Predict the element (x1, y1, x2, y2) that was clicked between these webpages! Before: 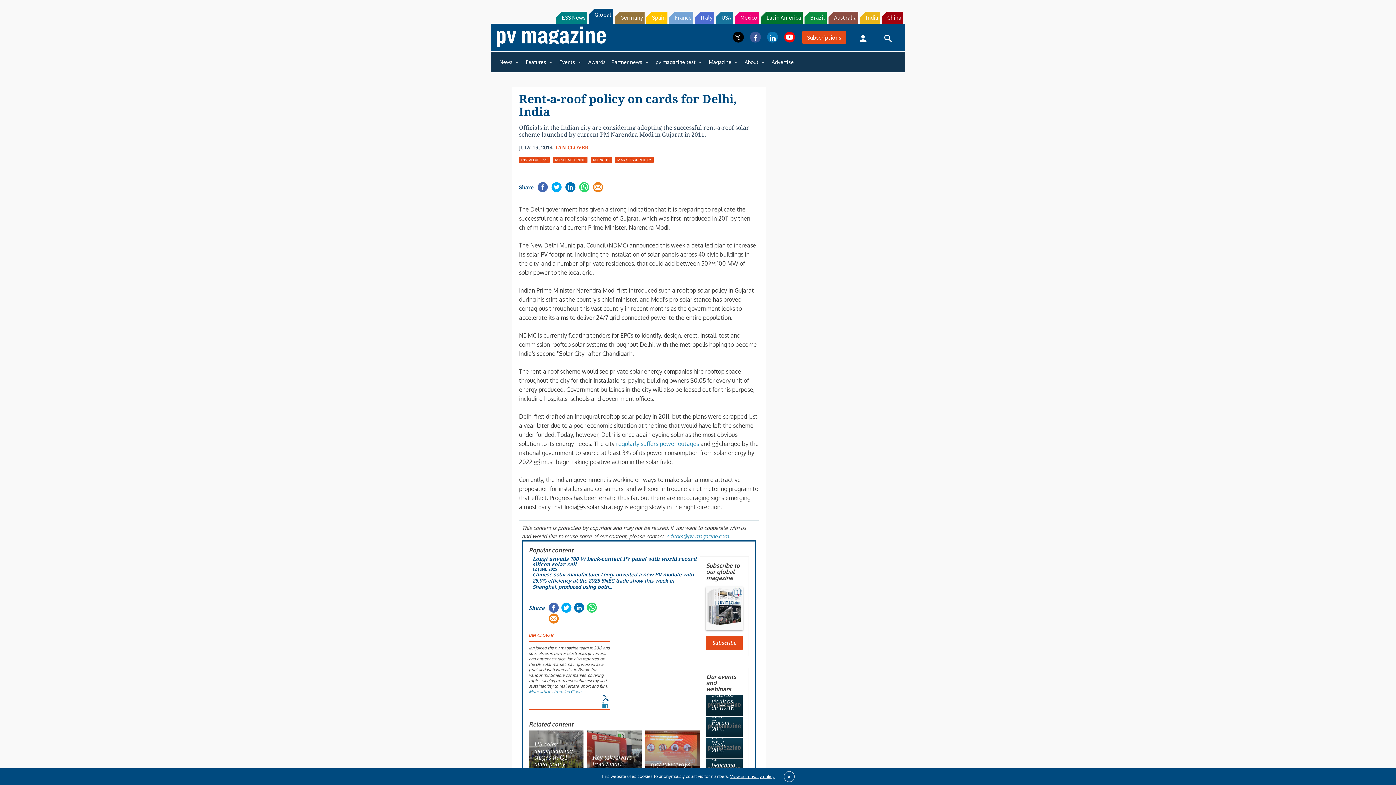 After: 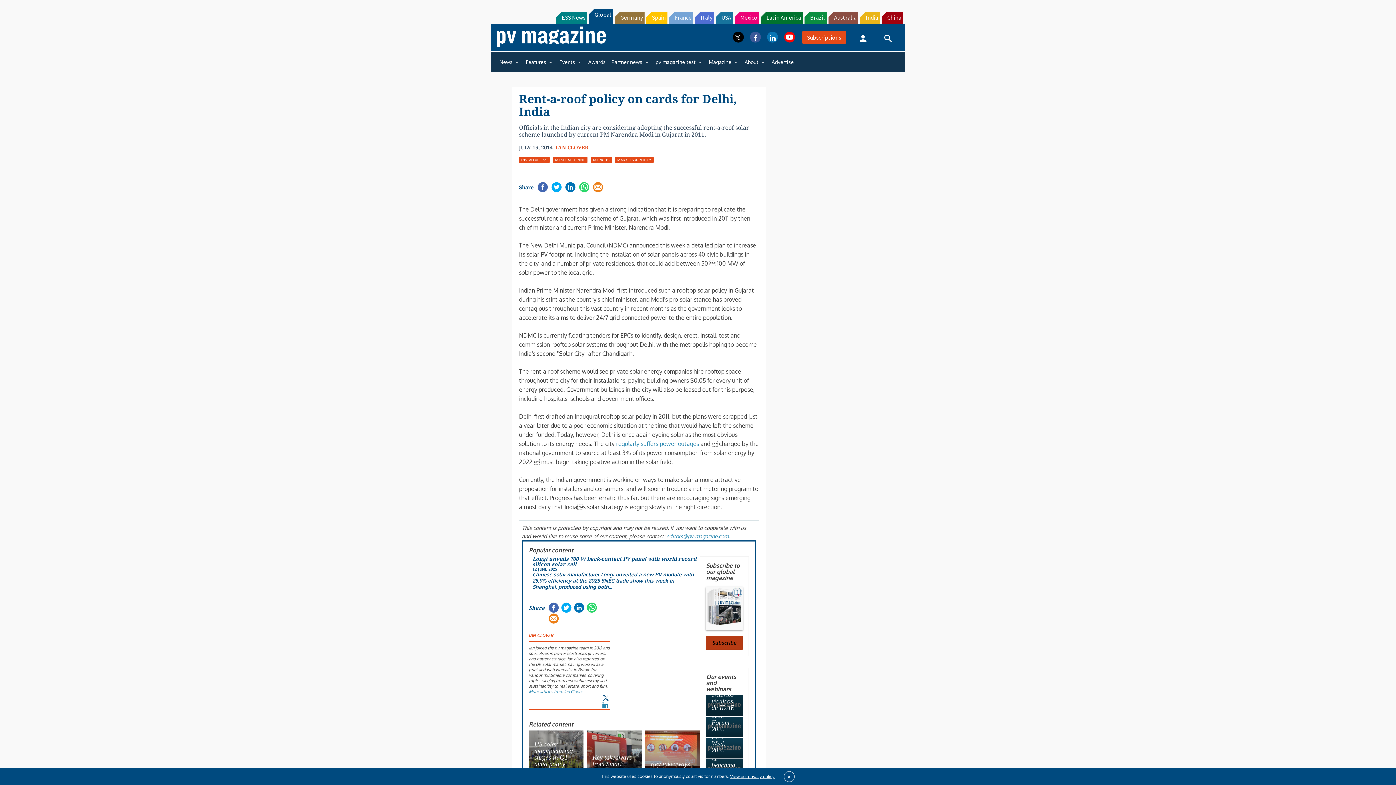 Action: label: Subscribe bbox: (783, 654, 820, 668)